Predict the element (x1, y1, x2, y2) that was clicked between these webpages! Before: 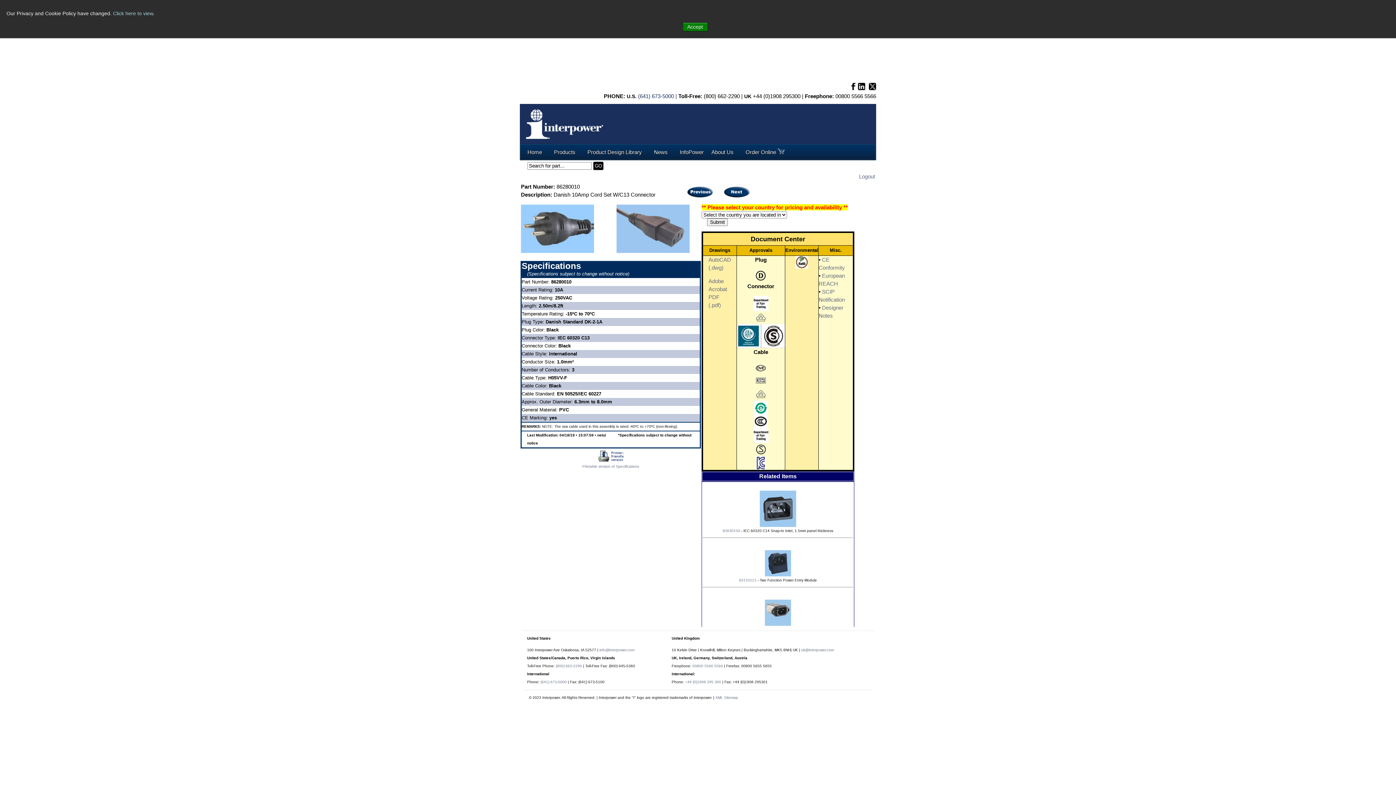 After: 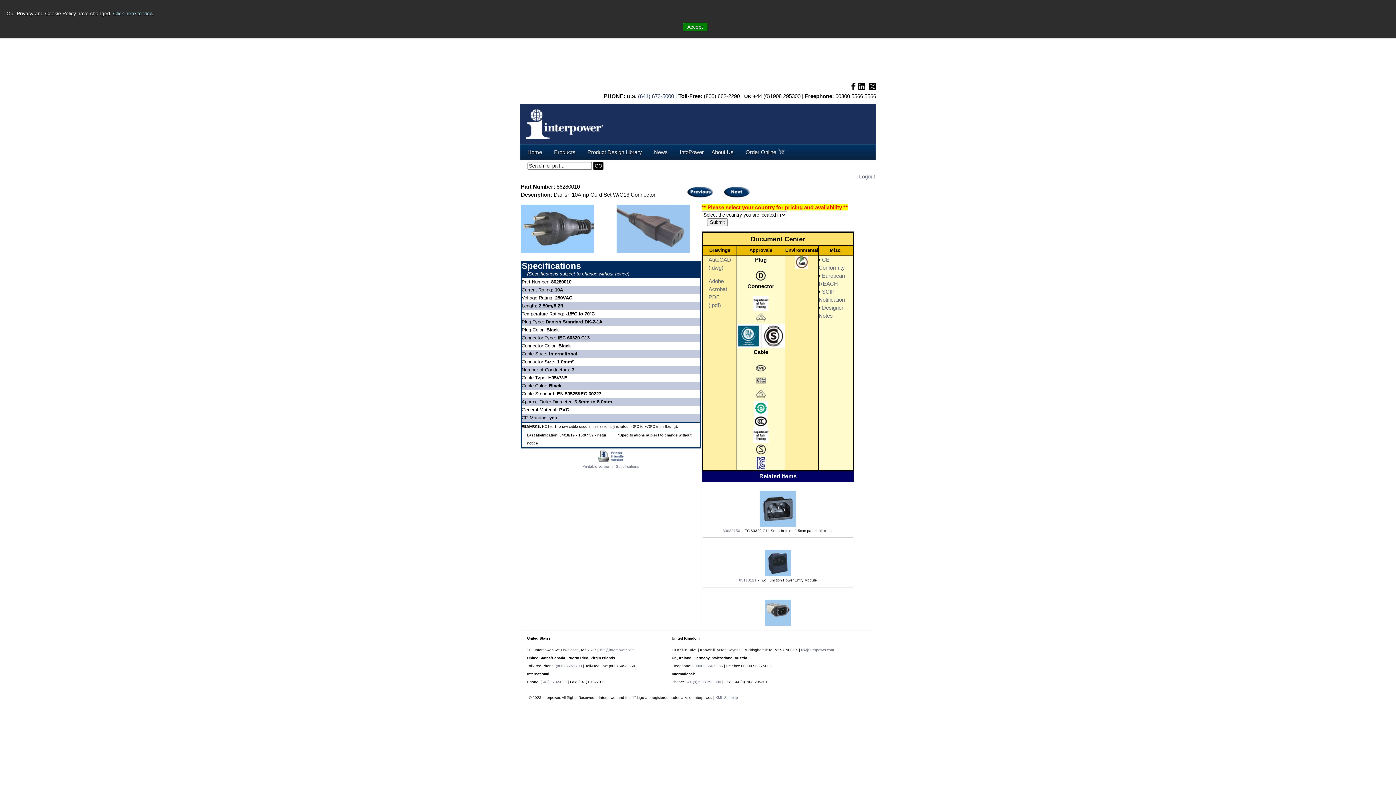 Action: bbox: (715, 695, 738, 699) label: XML Sitemap